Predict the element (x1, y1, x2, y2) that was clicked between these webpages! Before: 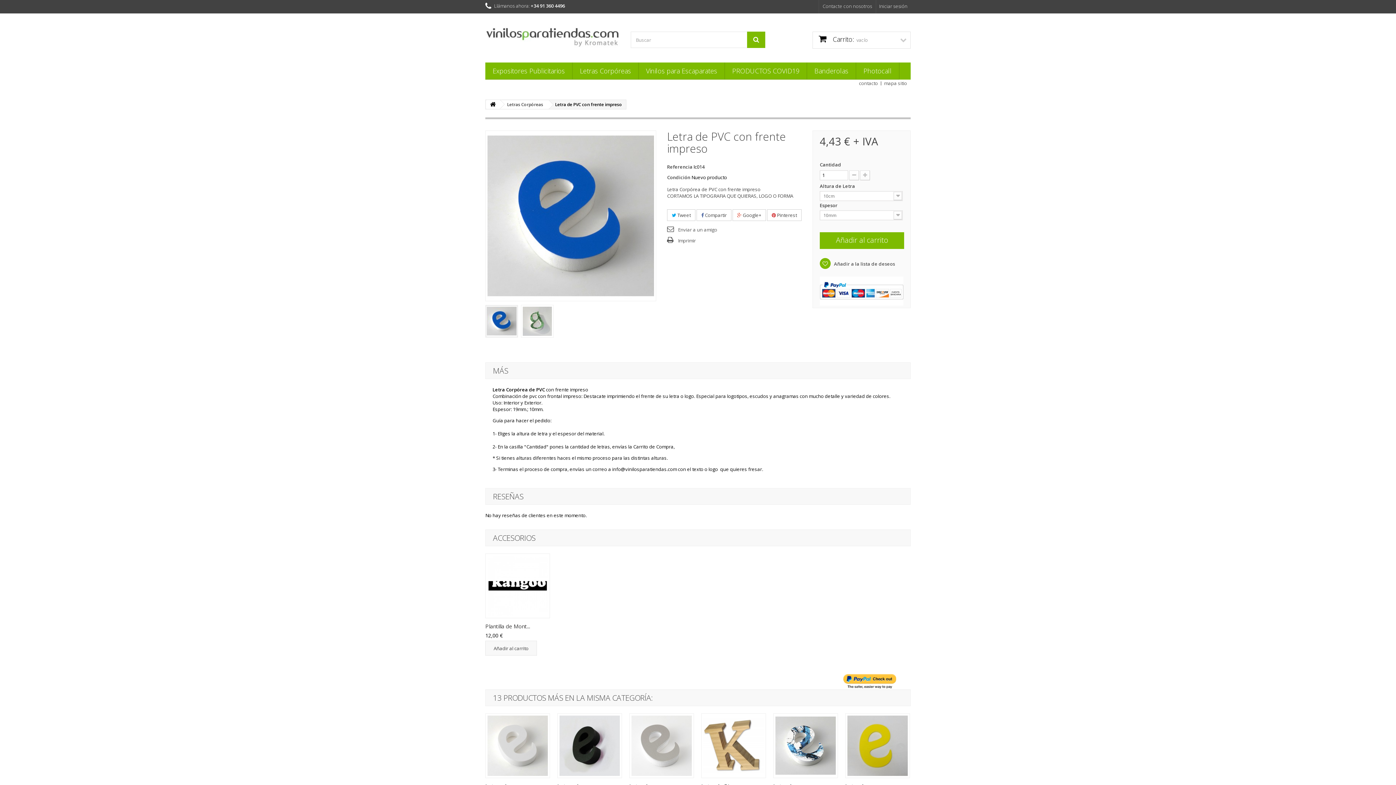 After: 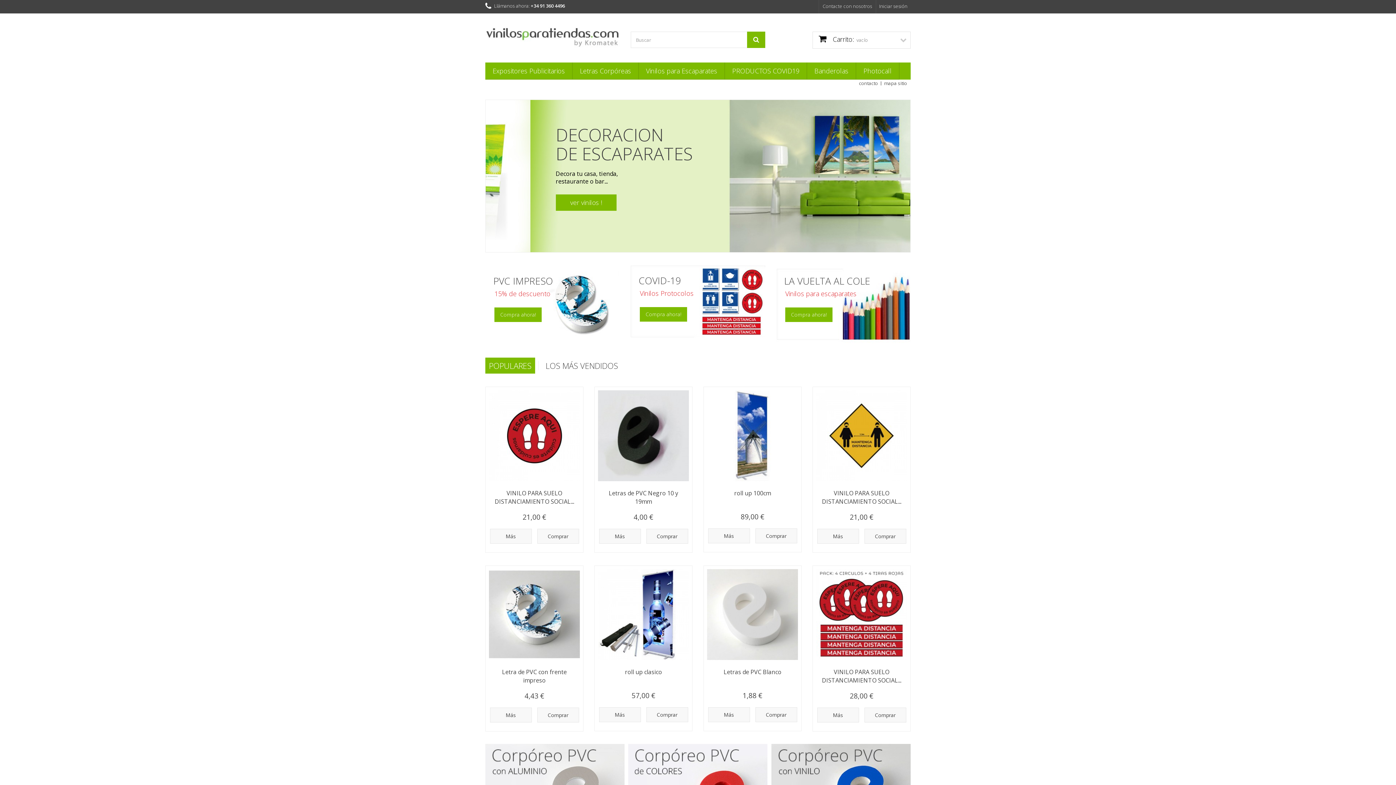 Action: bbox: (486, 100, 500, 109)